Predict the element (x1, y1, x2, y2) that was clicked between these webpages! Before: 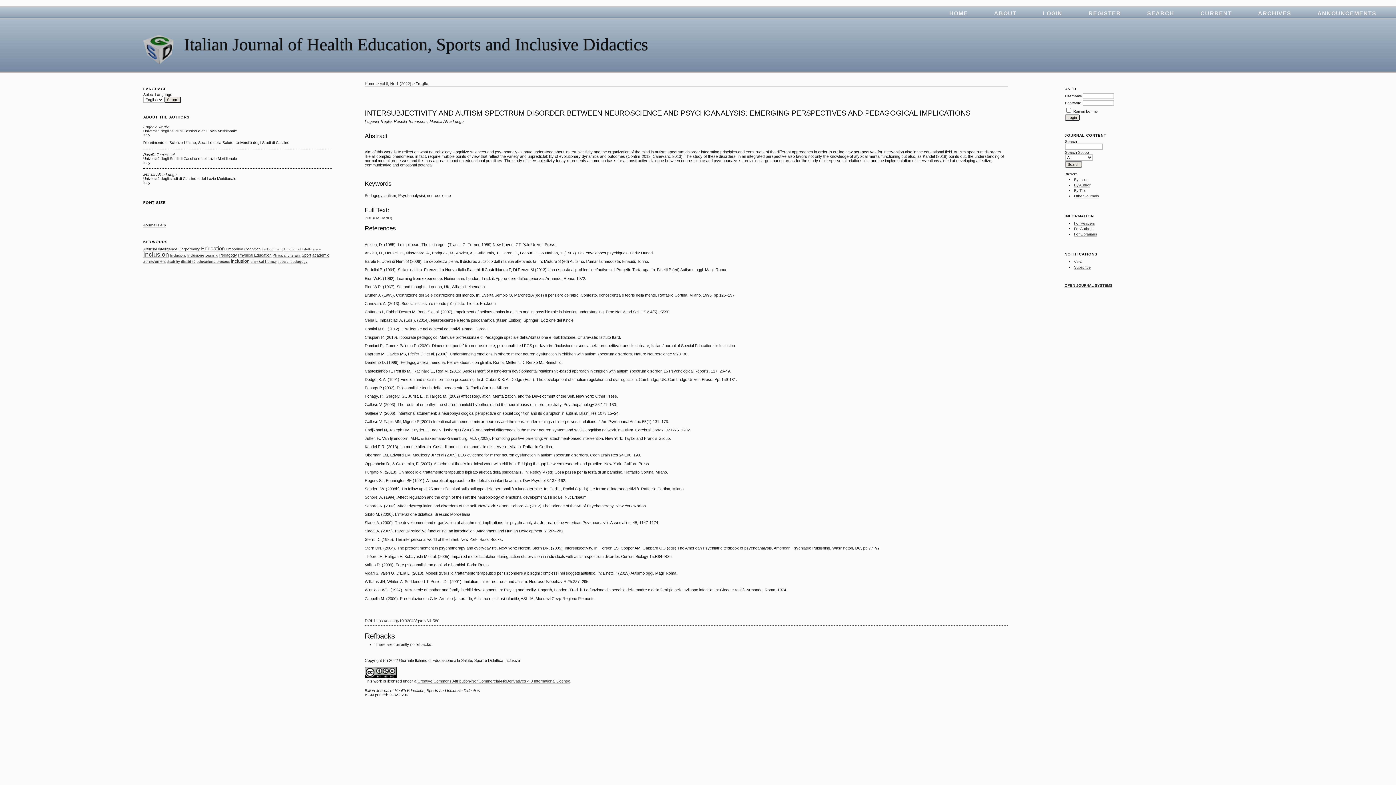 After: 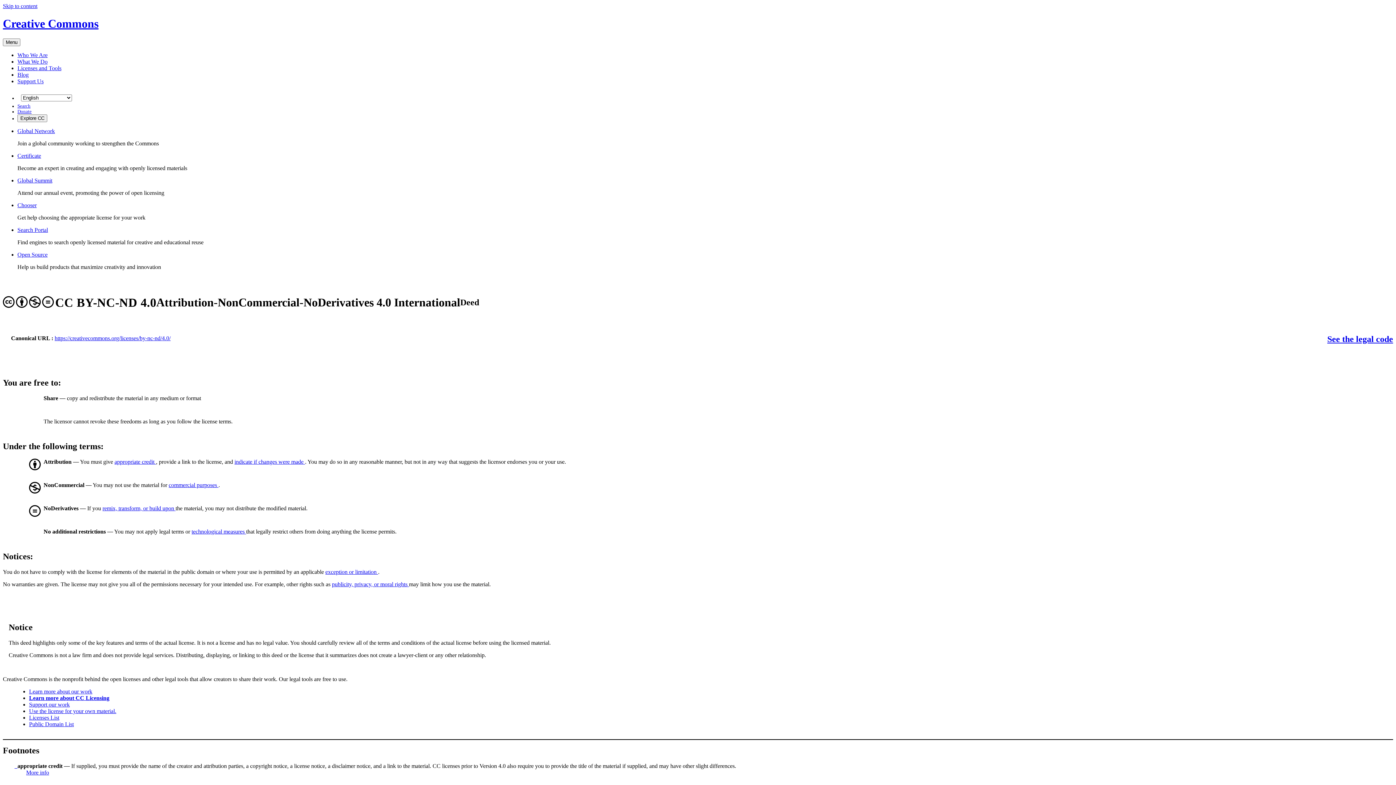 Action: bbox: (364, 675, 396, 679)